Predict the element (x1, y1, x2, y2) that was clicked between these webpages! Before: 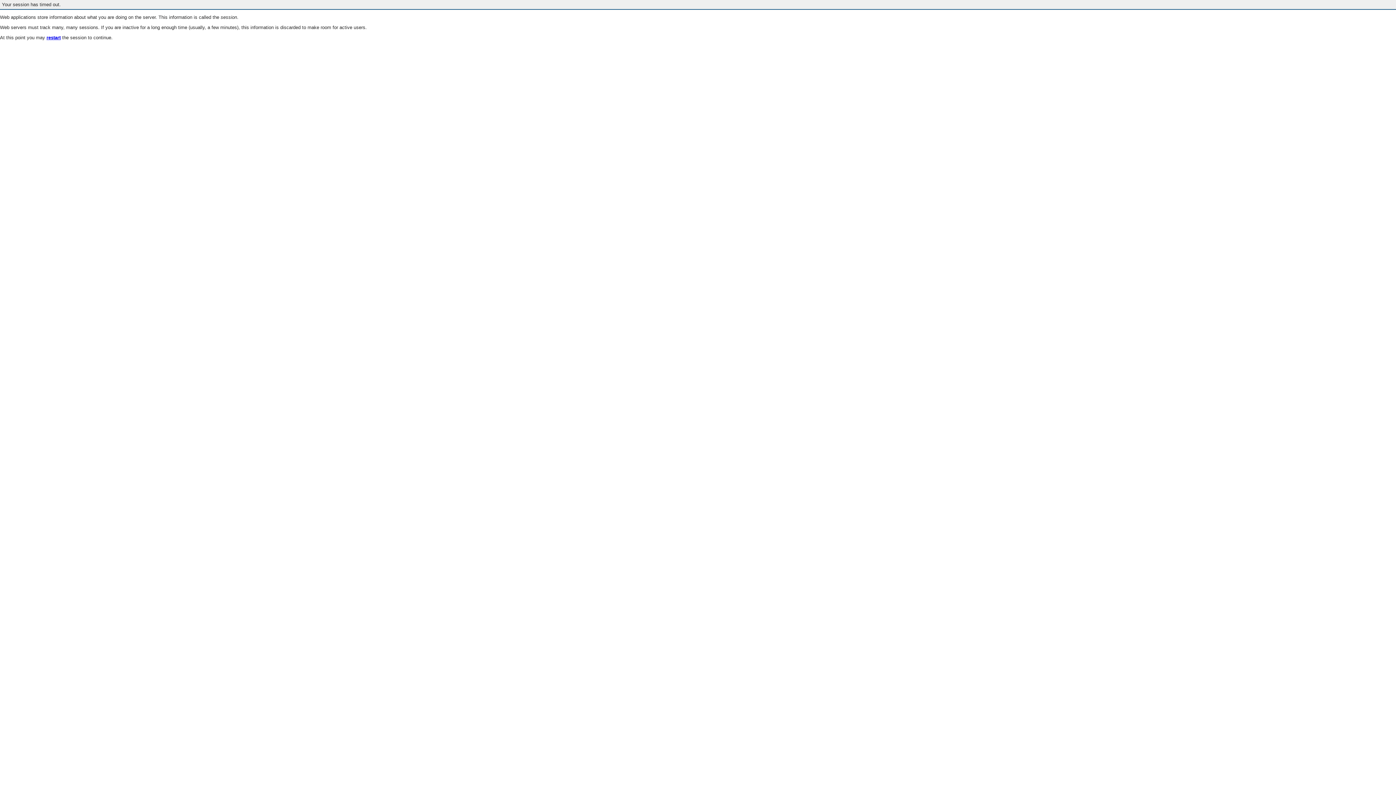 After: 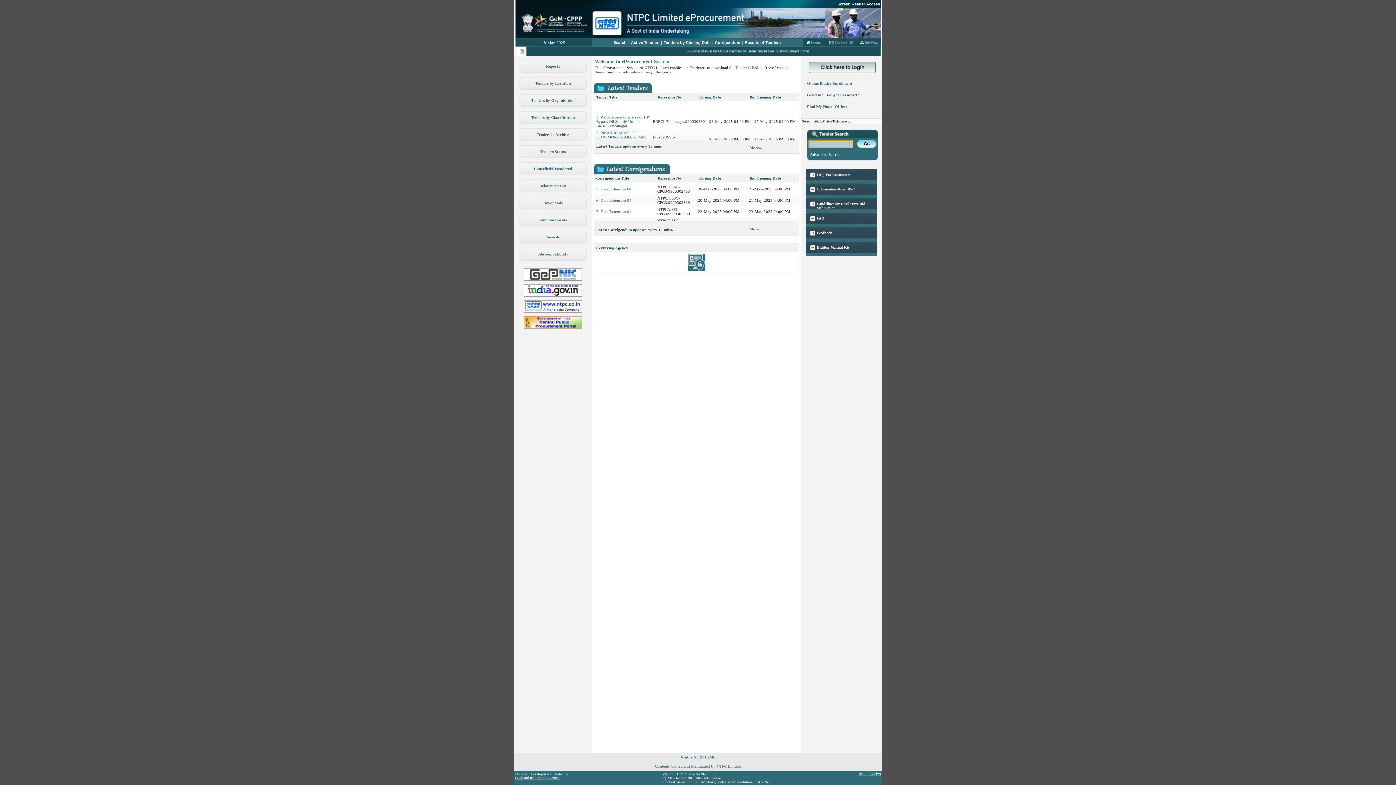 Action: label: restart bbox: (46, 35, 60, 40)